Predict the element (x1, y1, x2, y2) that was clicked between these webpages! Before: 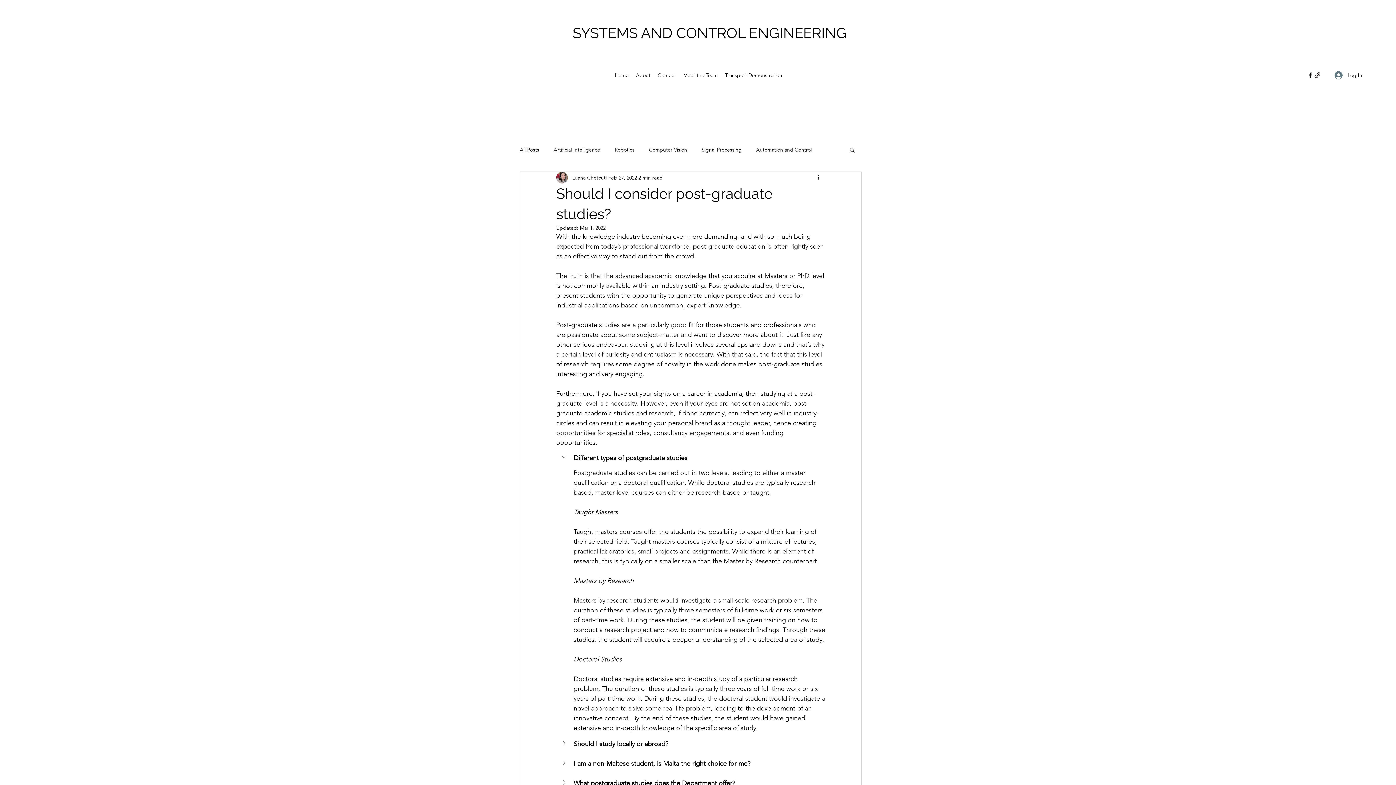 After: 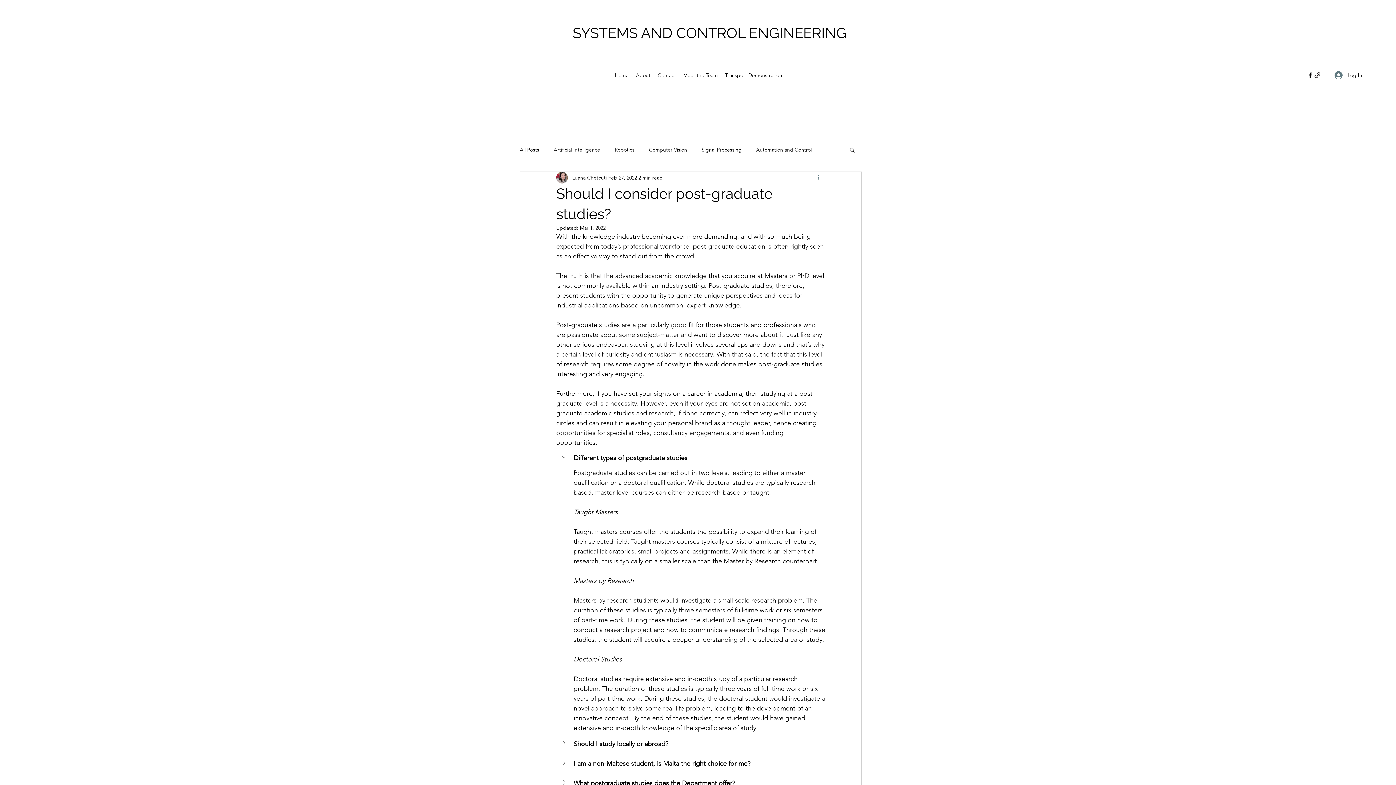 Action: label: More actions bbox: (816, 173, 825, 182)